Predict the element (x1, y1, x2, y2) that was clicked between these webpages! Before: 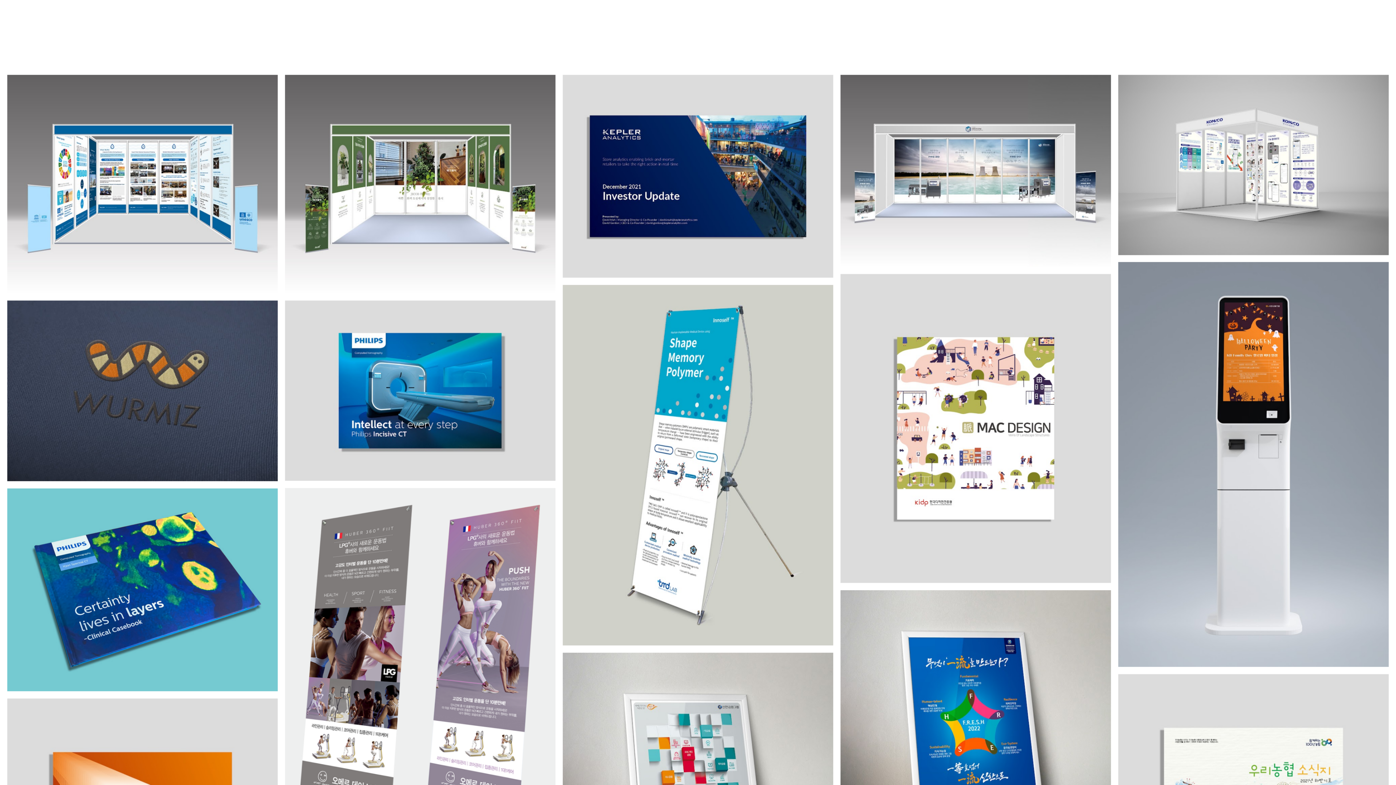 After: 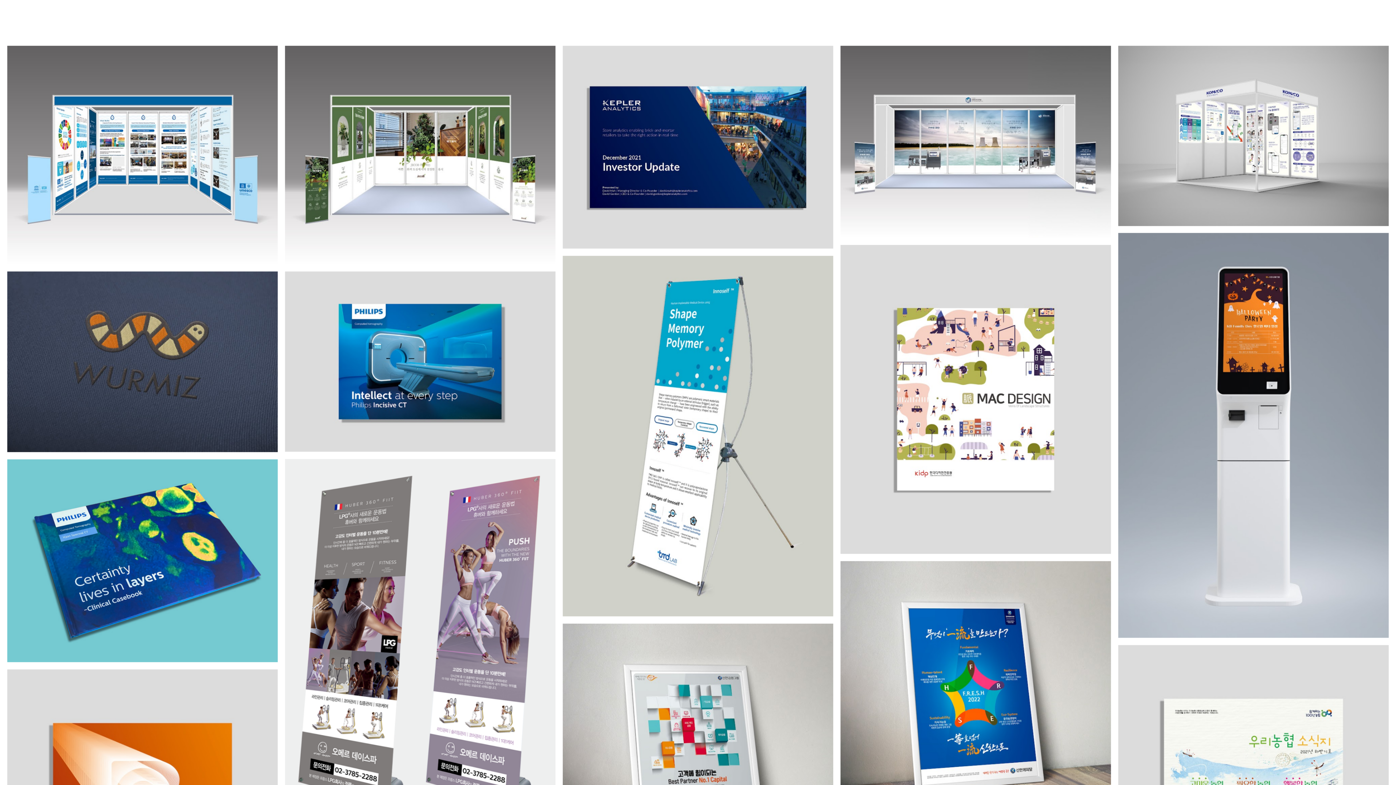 Action: bbox: (562, 74, 833, 277) label: 자세히 보기